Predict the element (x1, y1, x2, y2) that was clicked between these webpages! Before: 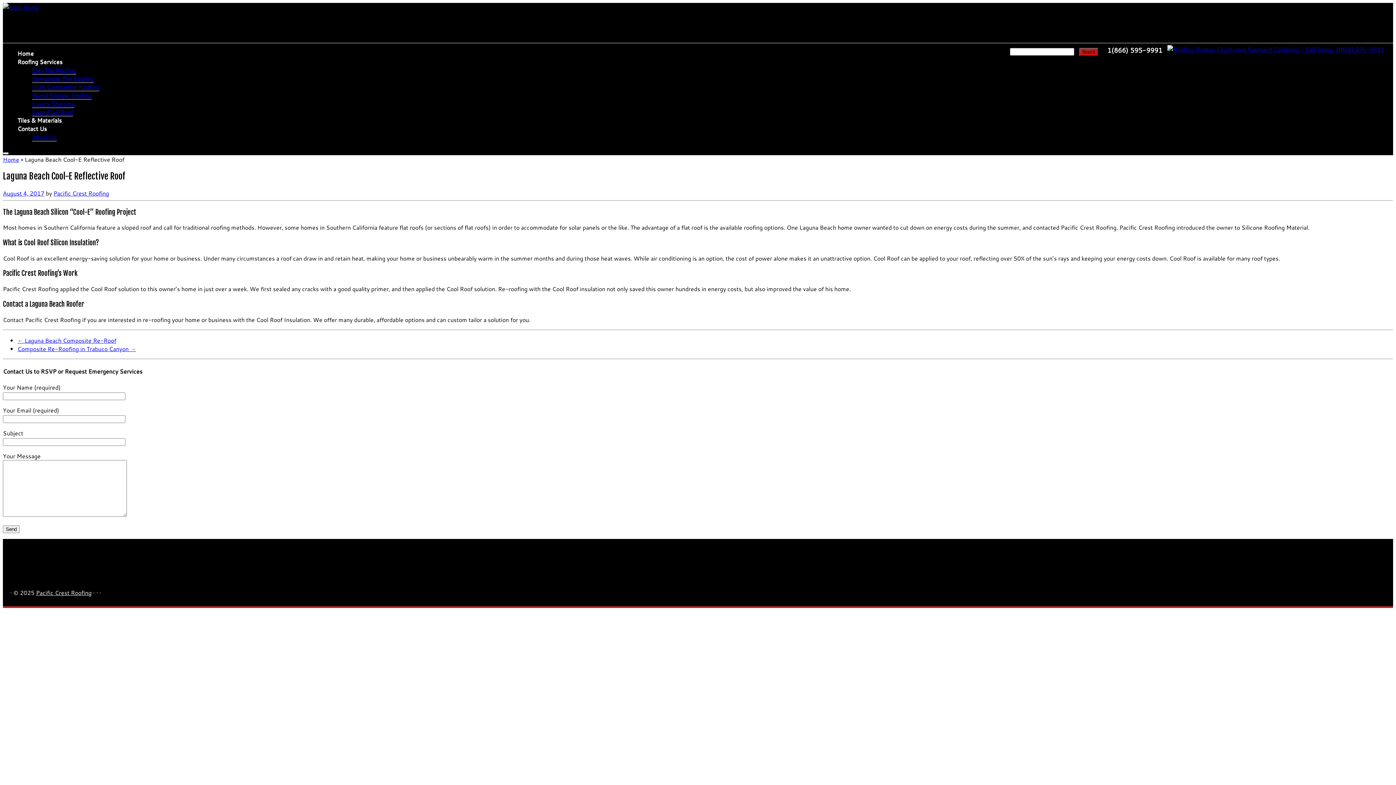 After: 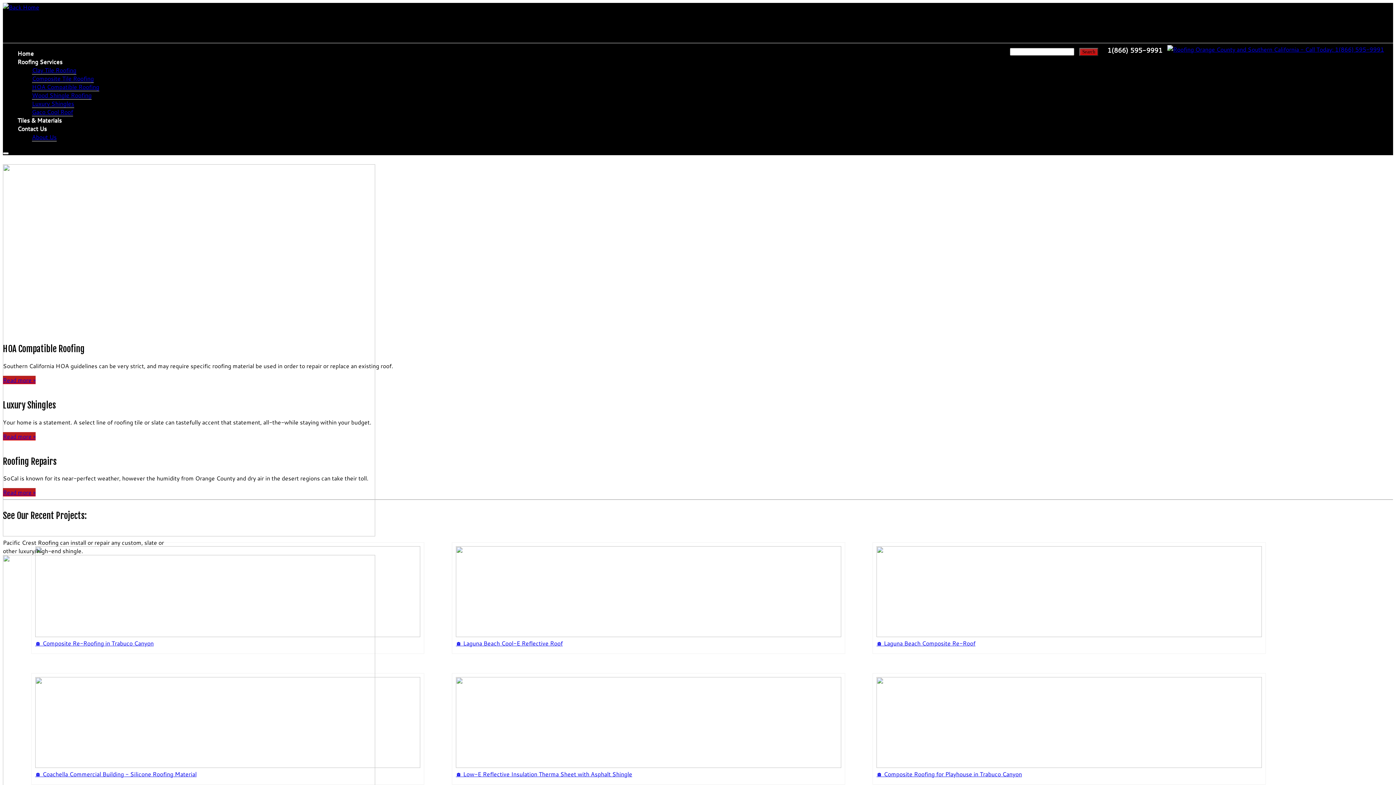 Action: bbox: (2, 2, 39, 11) label: Pacific Crest Roofing | Installing Roofing & Skylights Throughout Irvine, Orange County and Southern California – Certified Contractors